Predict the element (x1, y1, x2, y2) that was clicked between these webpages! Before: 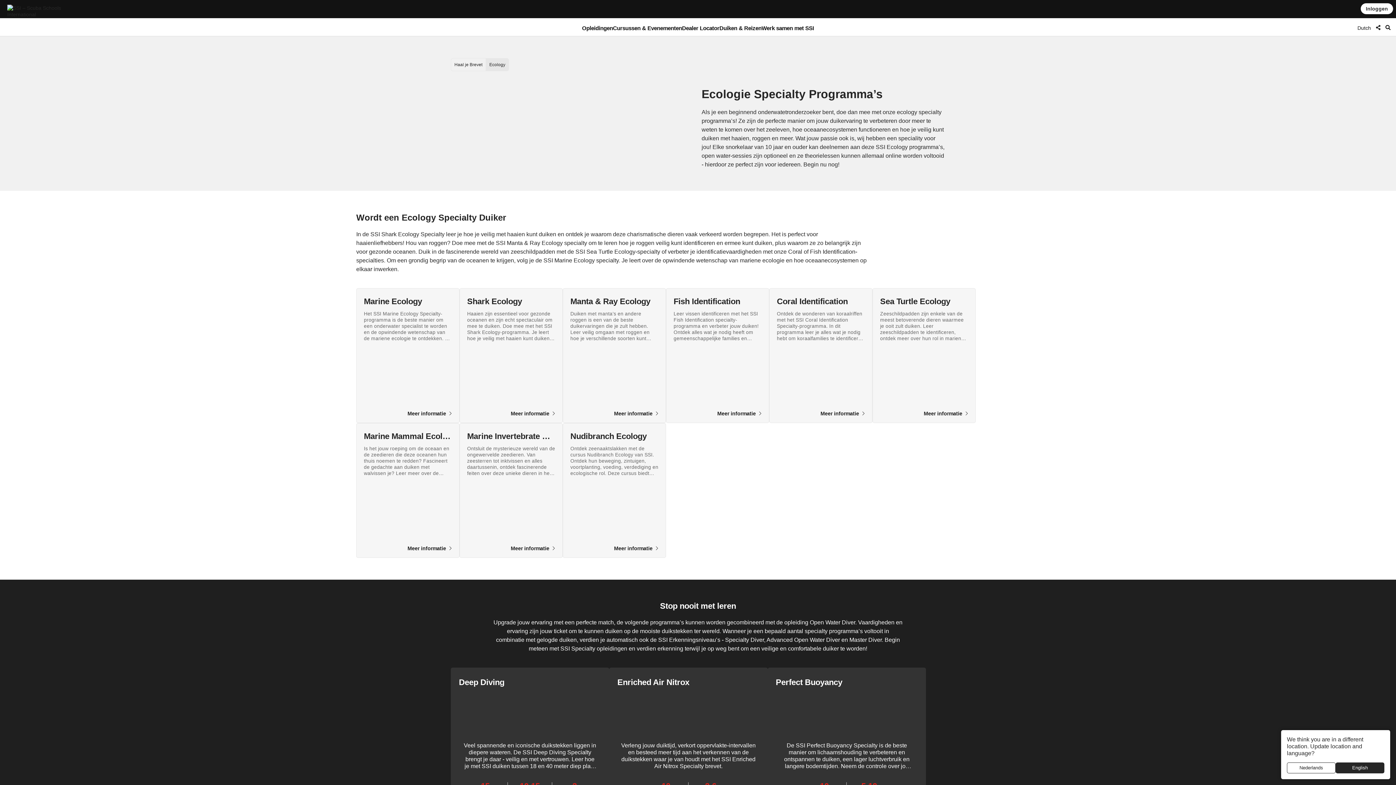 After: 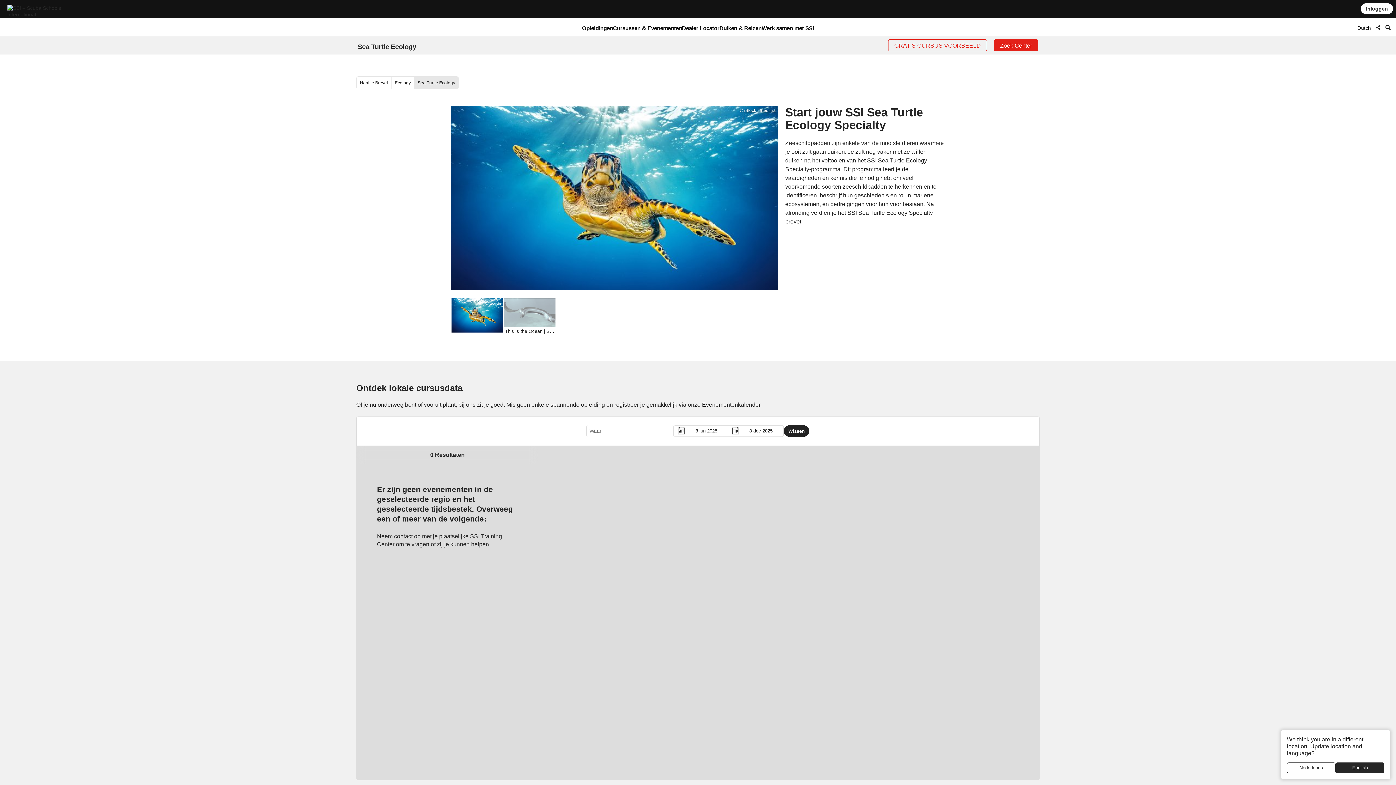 Action: label: Sea Turtle Ecology

Zeeschildpadden zijn enkele van de meest betoverende dieren waarmee je ooit zult duiken. Leer zeeschildpadden te identificeren, ontdek meer over hun rol in mariene ecosystemen en bedreigingen voor hun overleving met het SSI Sea Turtle Ecology Specialty-programma.

Meer informatie  bbox: (872, 288, 976, 423)